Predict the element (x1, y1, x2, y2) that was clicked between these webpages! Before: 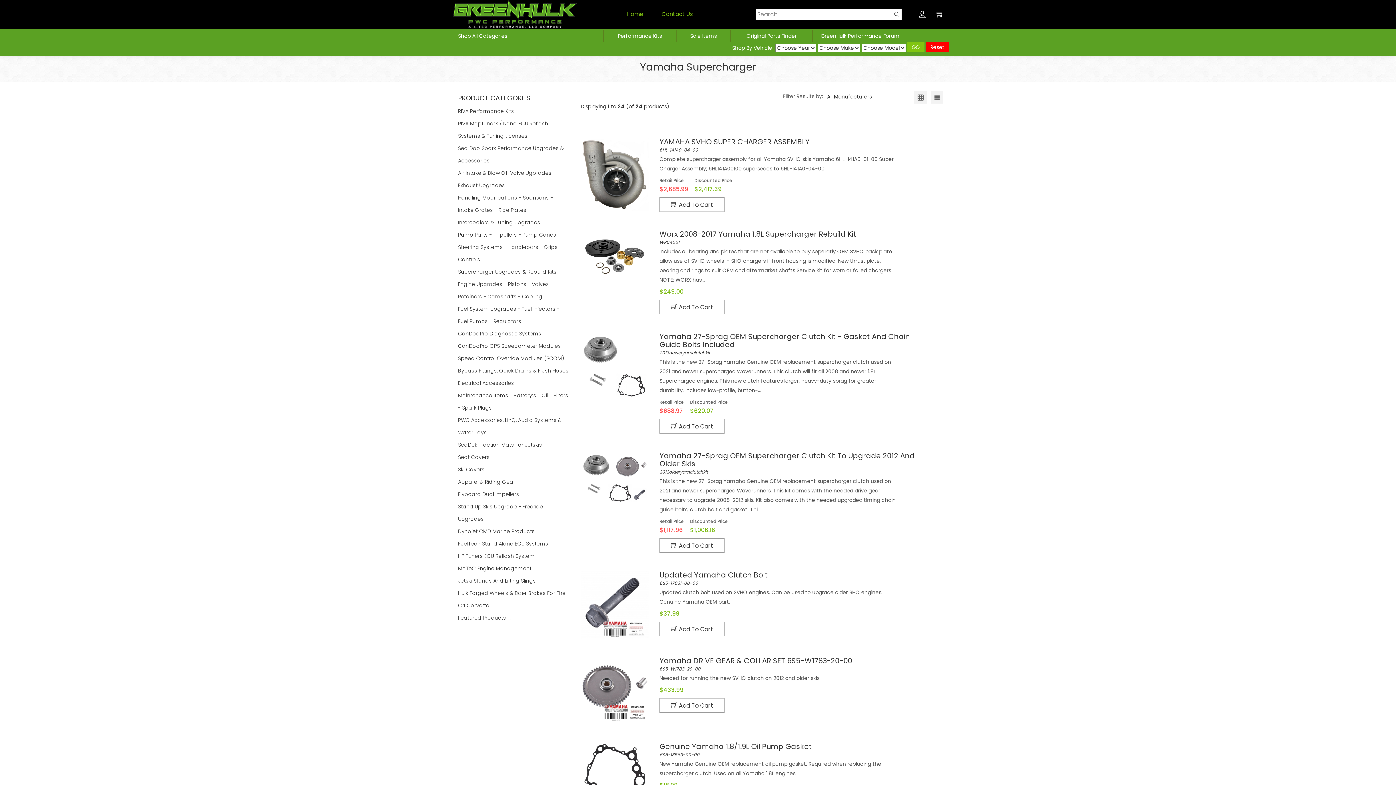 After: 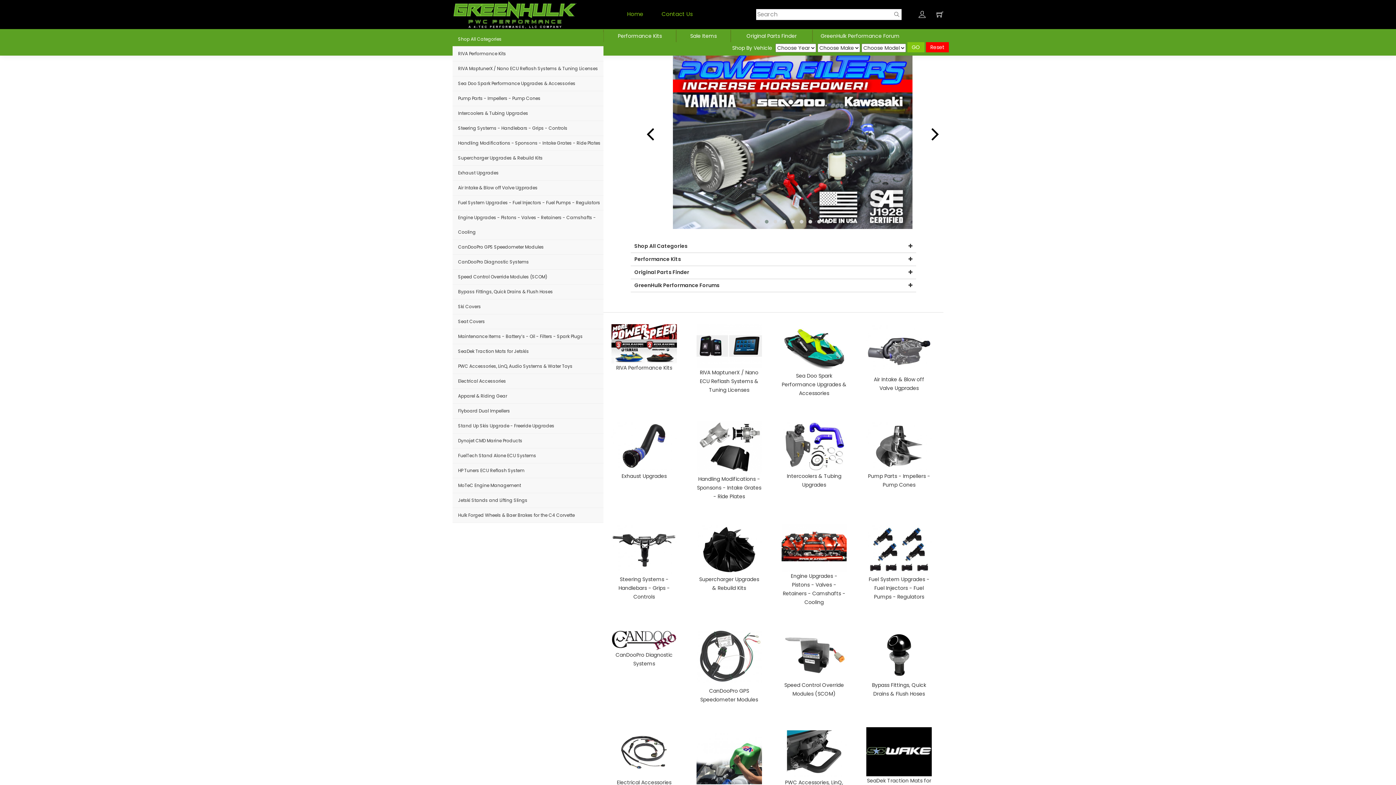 Action: bbox: (452, 0, 577, 29)